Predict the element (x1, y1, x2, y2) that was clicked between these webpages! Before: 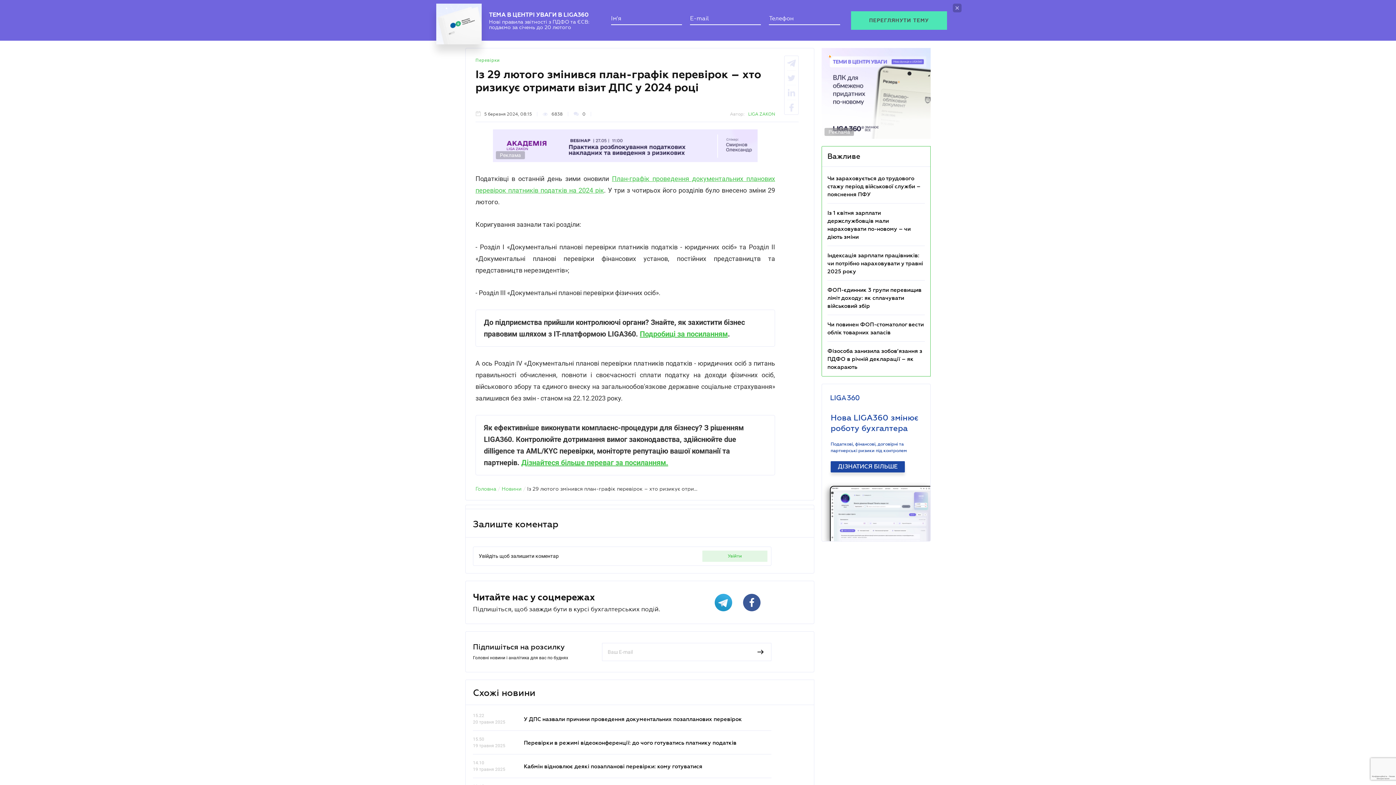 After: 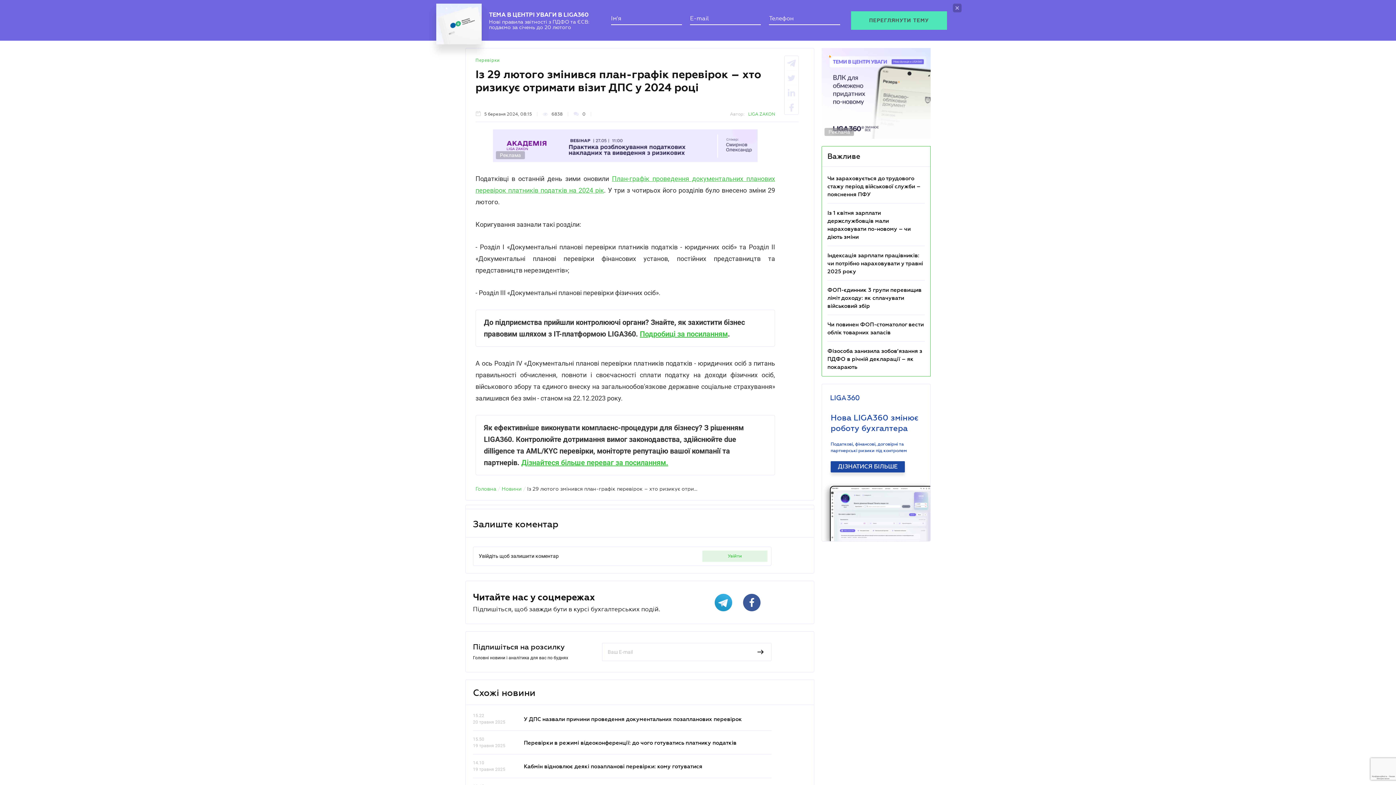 Action: bbox: (784, 48, 798, 63)